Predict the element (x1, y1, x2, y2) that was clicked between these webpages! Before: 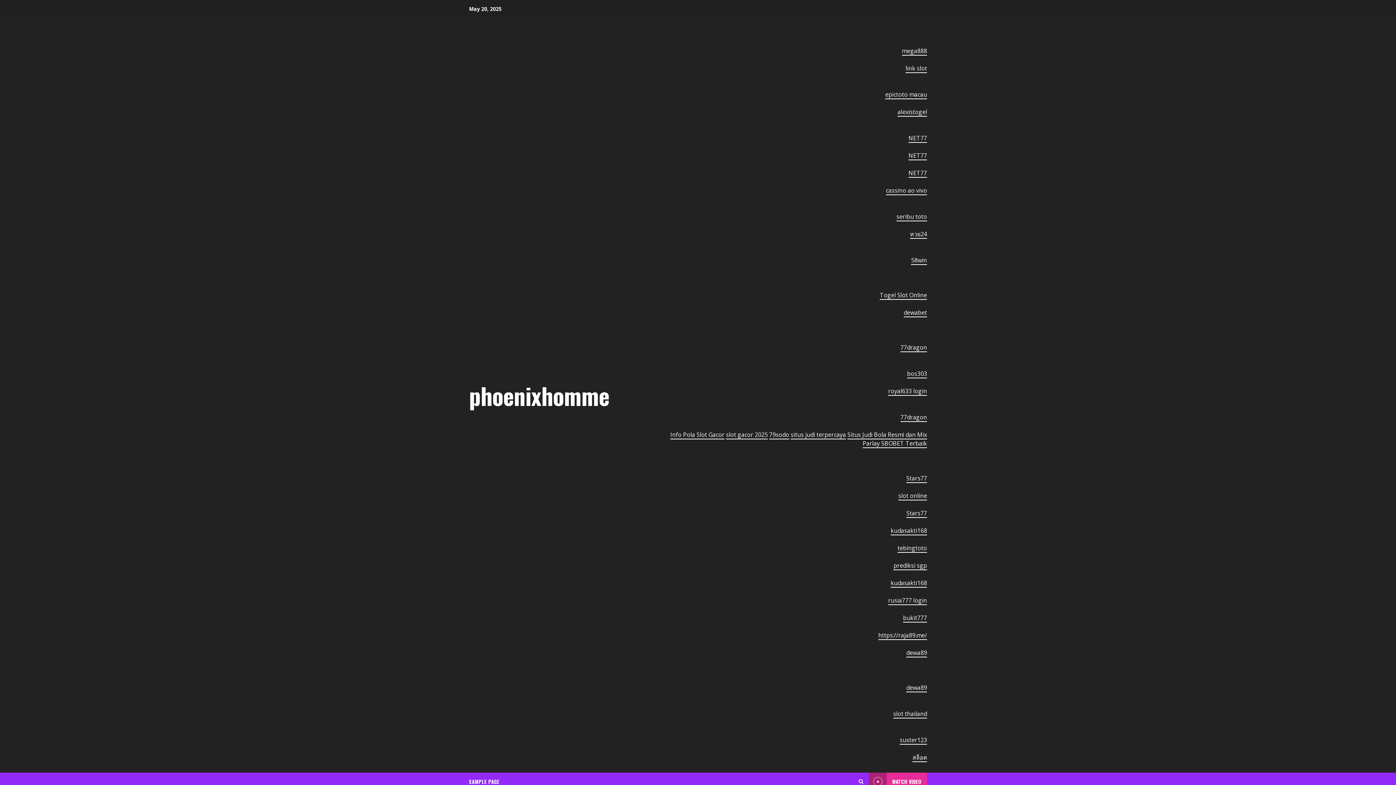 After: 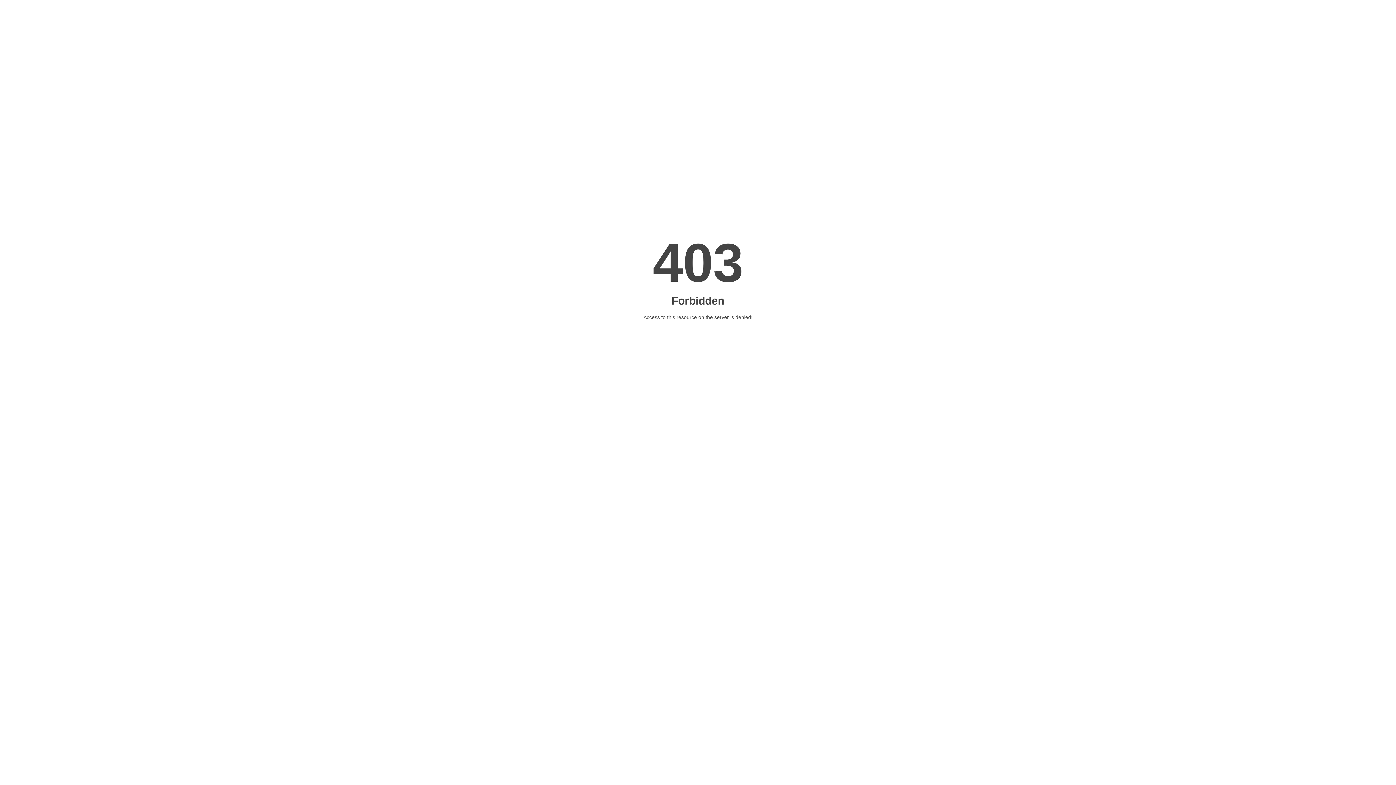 Action: label: bukit777 bbox: (903, 614, 927, 622)